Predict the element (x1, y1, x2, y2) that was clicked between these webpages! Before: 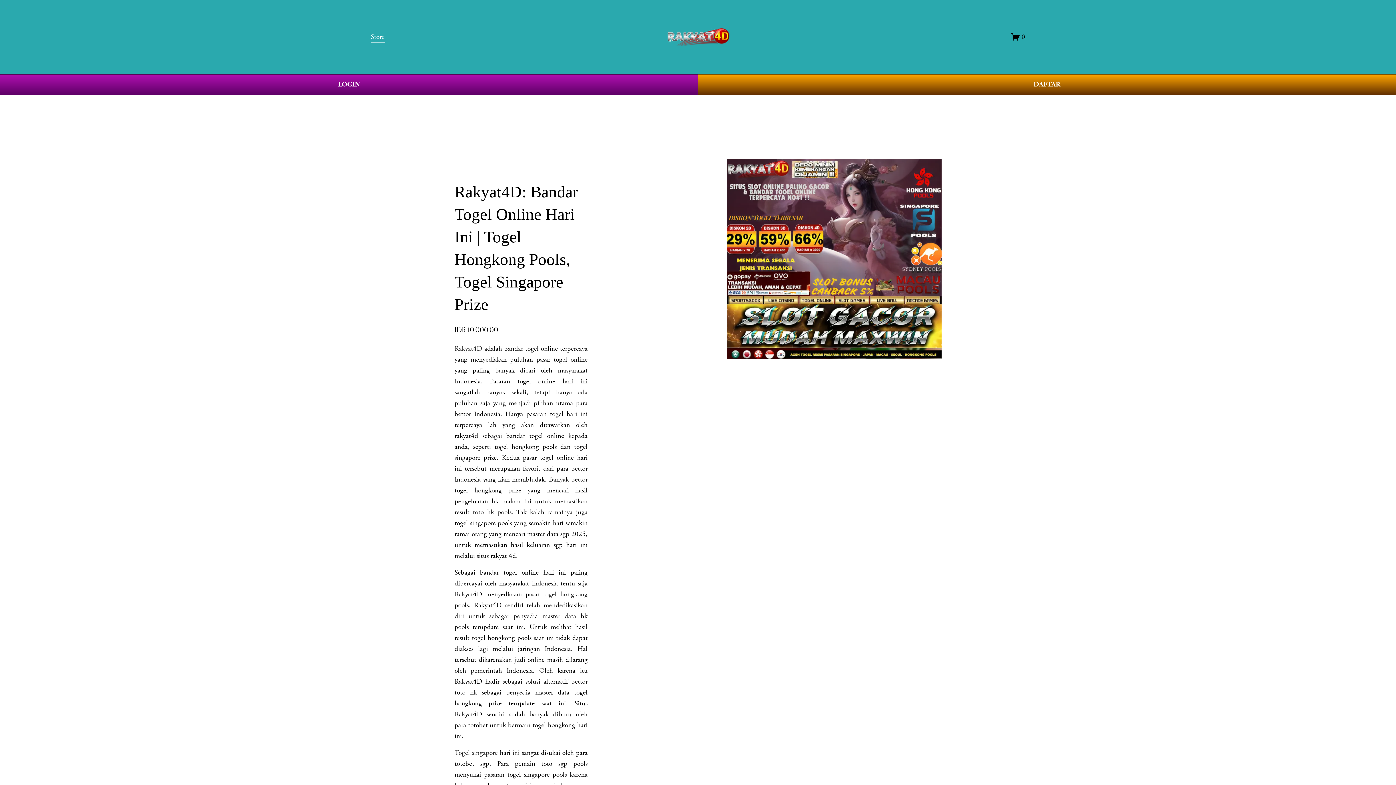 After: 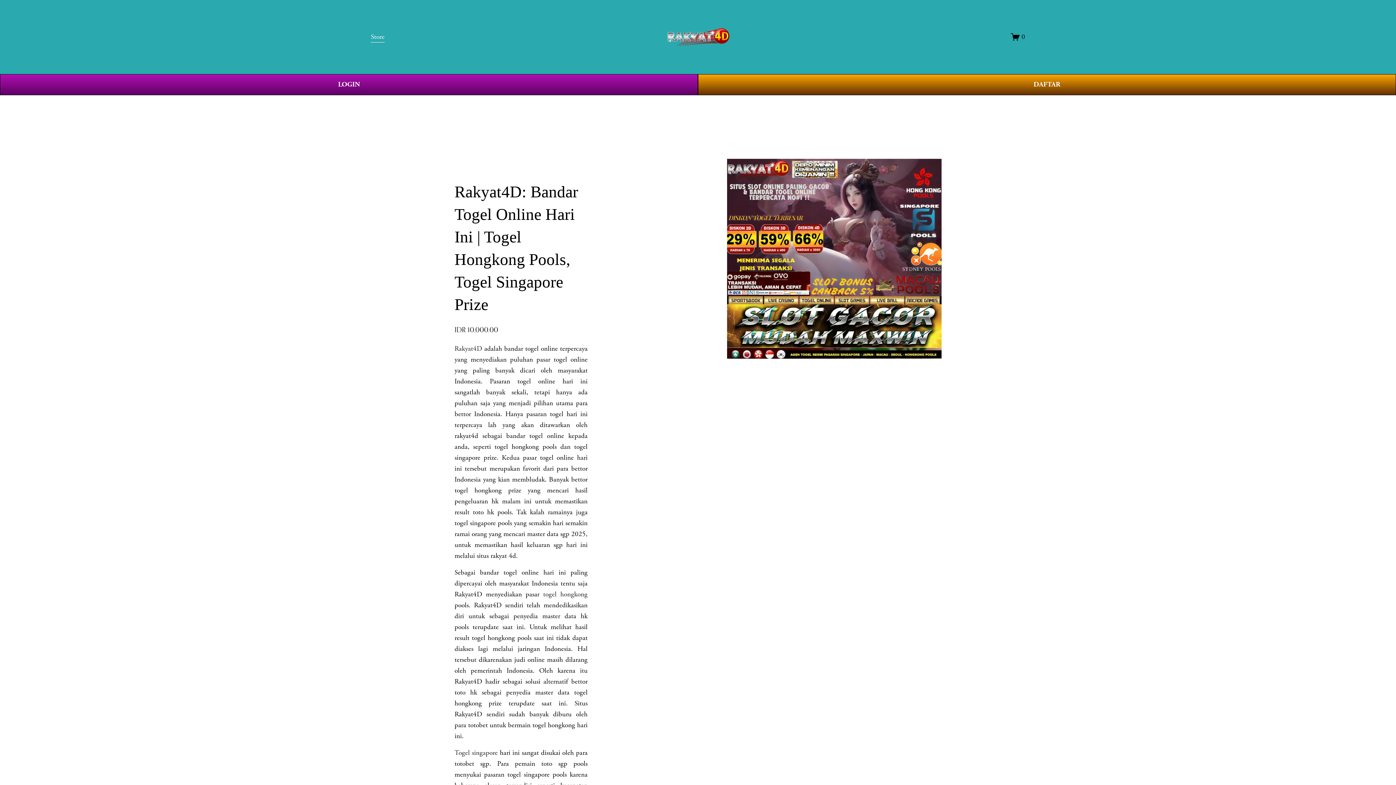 Action: label: Rakyat4D bbox: (454, 344, 482, 353)